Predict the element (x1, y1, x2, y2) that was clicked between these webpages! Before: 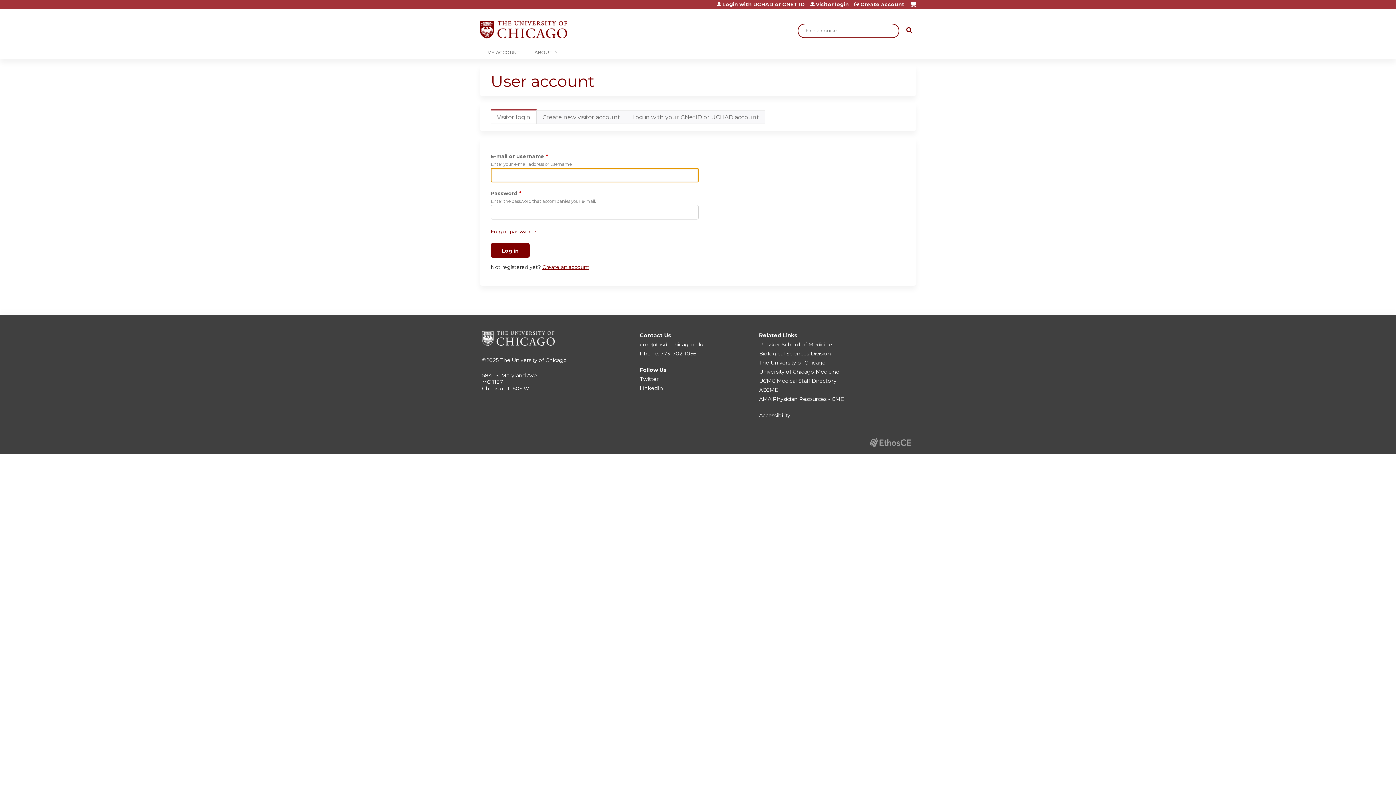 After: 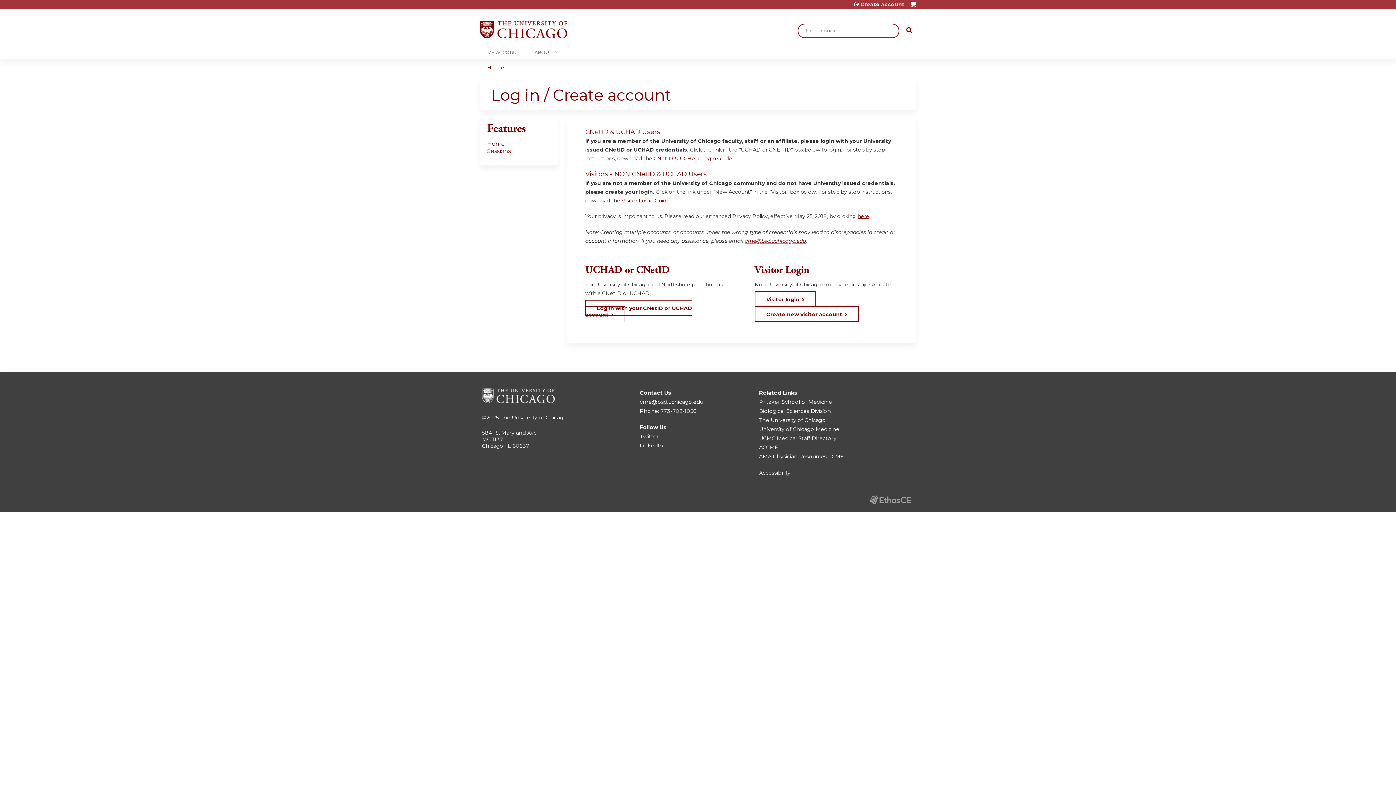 Action: label: Cart bbox: (910, 1, 916, 12)